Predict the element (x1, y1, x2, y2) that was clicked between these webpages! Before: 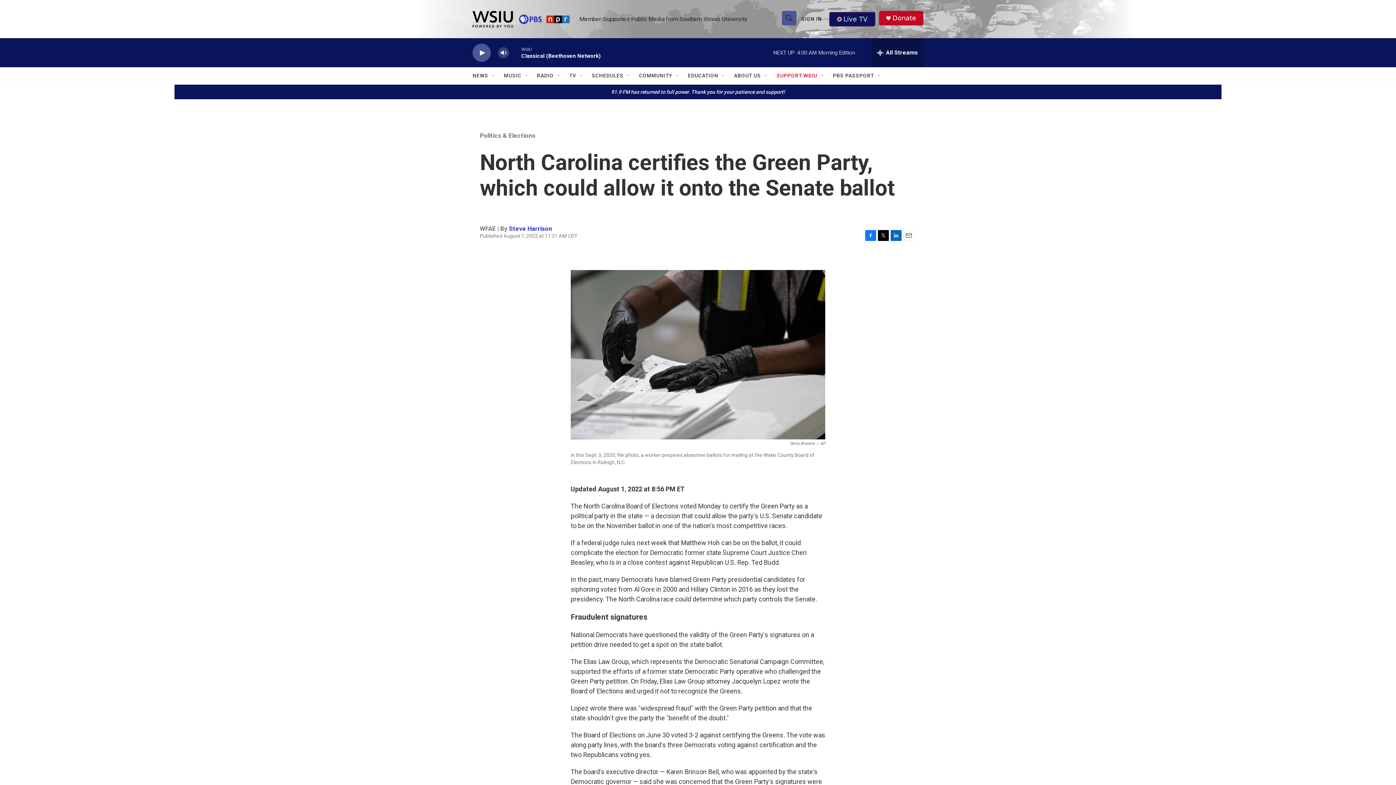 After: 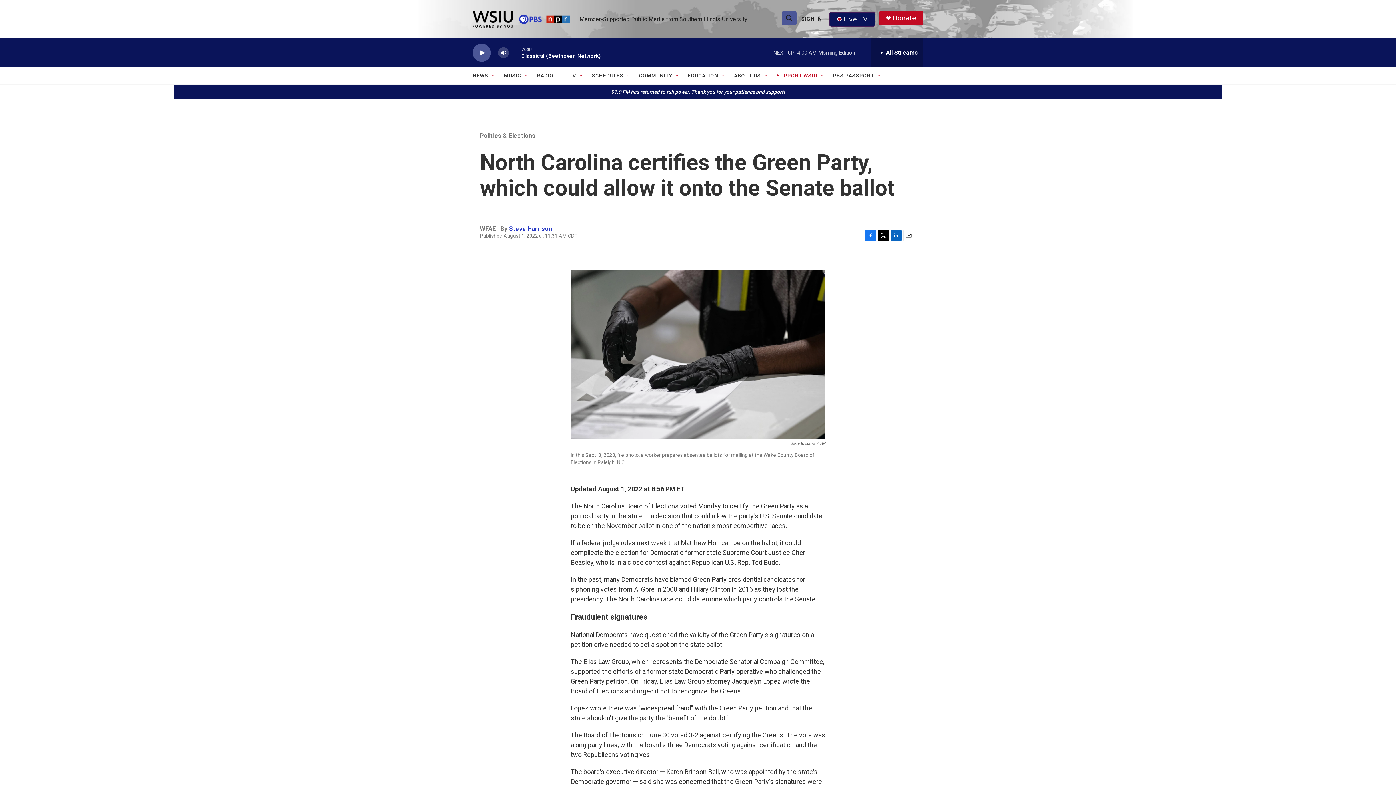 Action: label: Email bbox: (903, 237, 914, 248)